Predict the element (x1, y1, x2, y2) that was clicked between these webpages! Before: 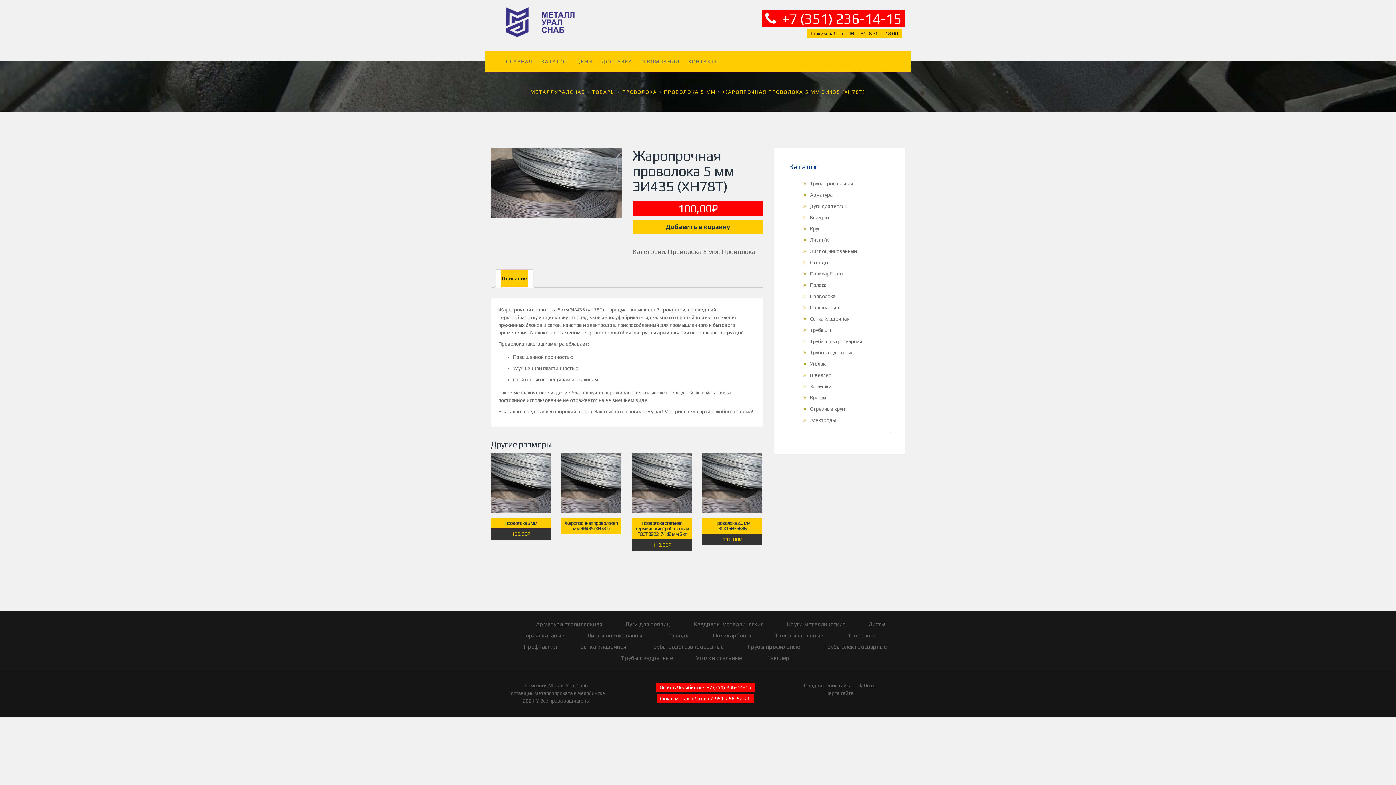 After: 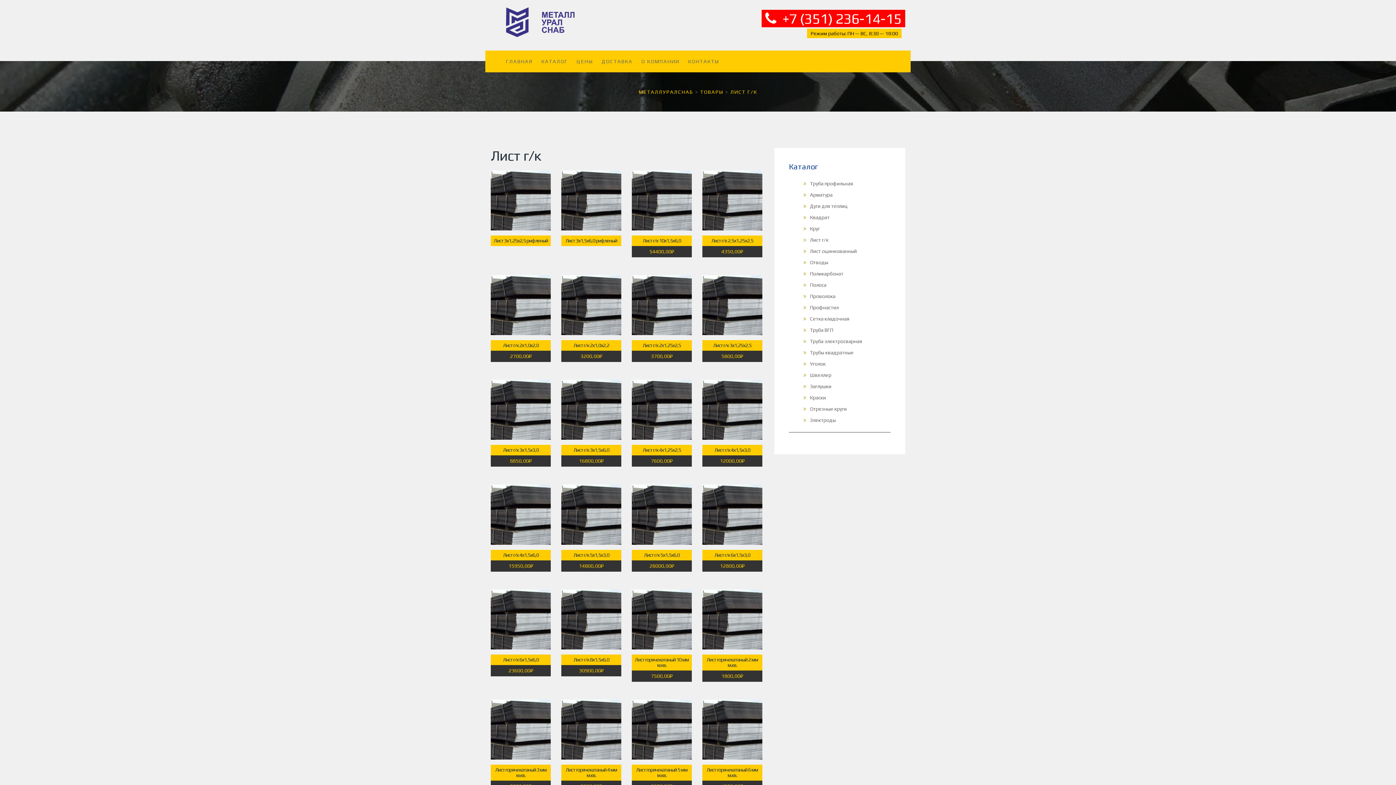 Action: bbox: (810, 236, 828, 242) label: Лист г/к